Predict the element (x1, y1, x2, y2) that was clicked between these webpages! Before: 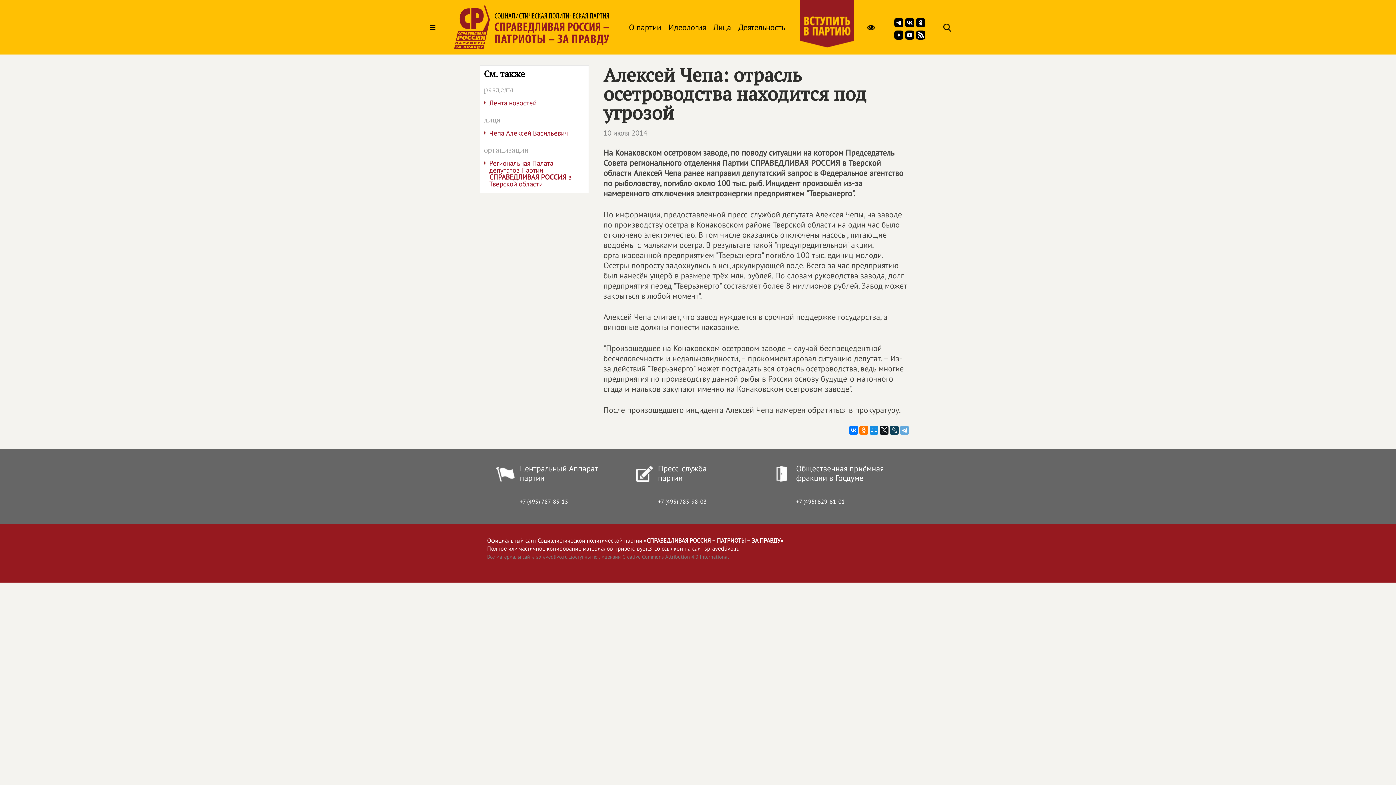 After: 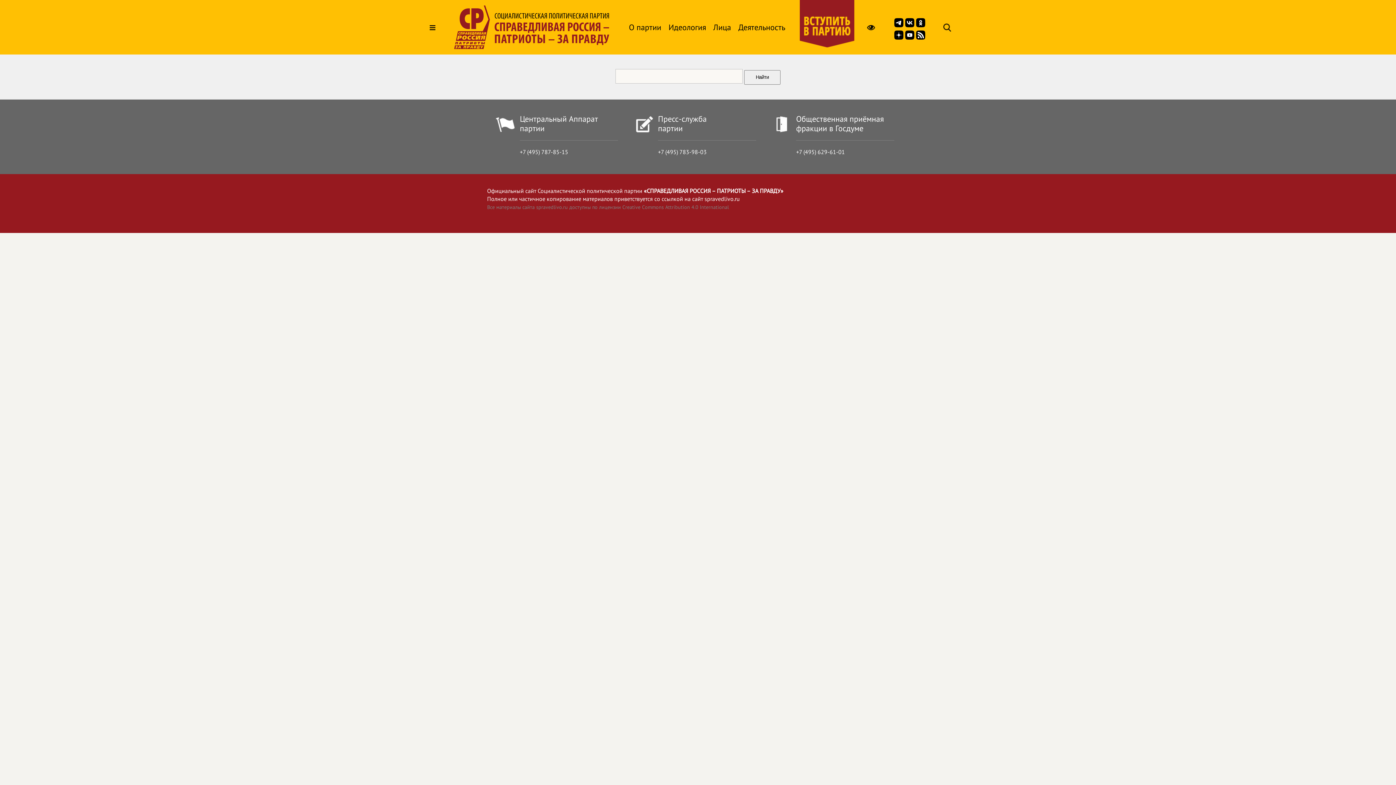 Action: bbox: (943, 23, 952, 33)